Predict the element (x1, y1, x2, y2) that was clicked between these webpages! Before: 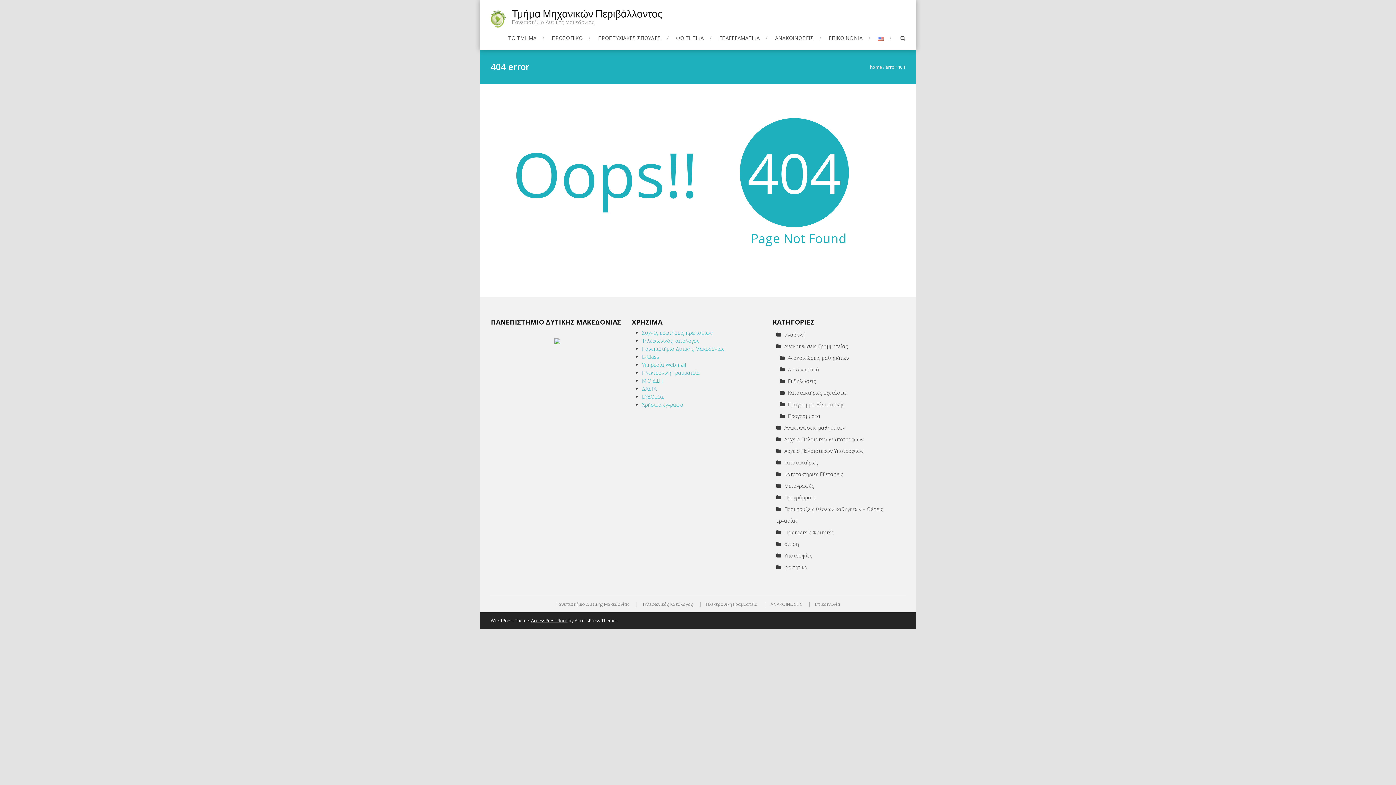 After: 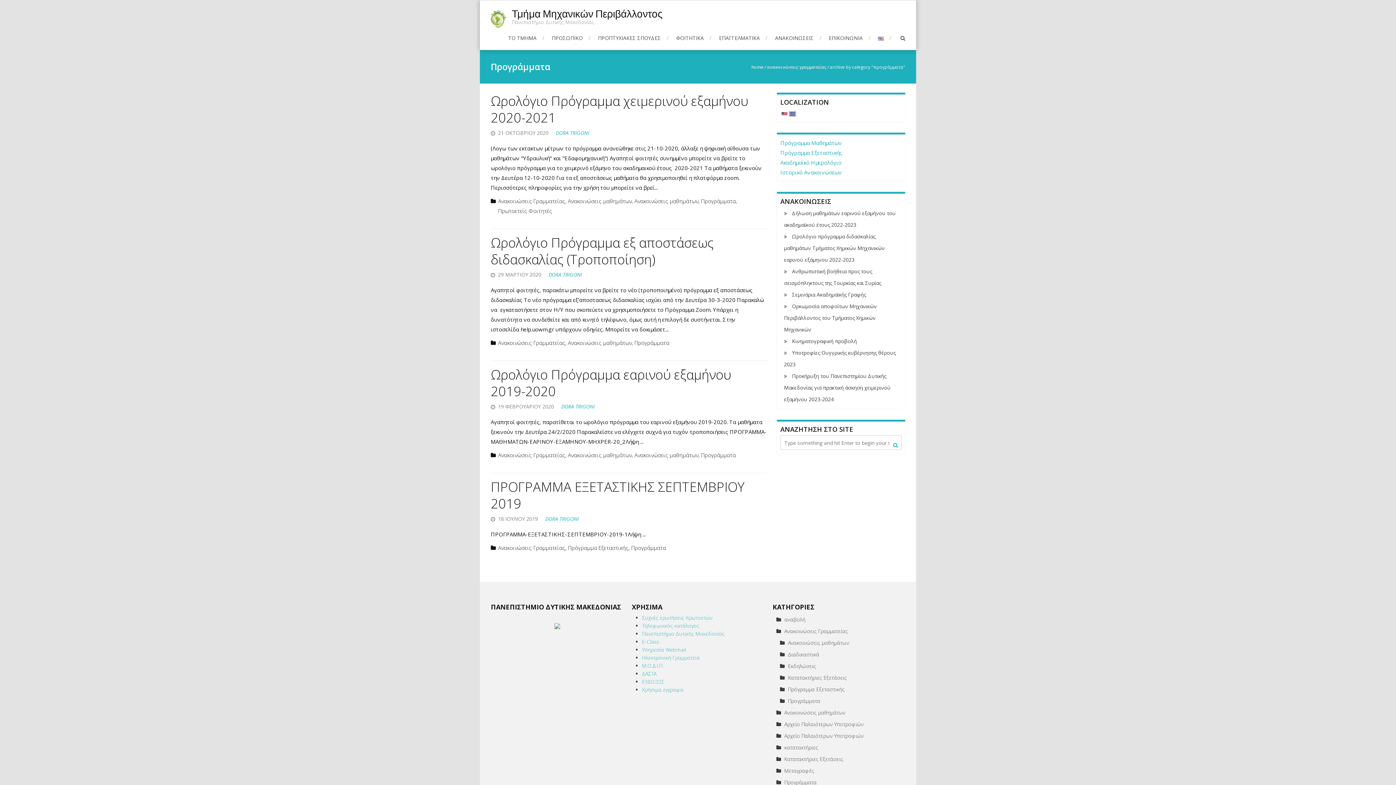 Action: label: Προγράμματα bbox: (780, 412, 820, 419)